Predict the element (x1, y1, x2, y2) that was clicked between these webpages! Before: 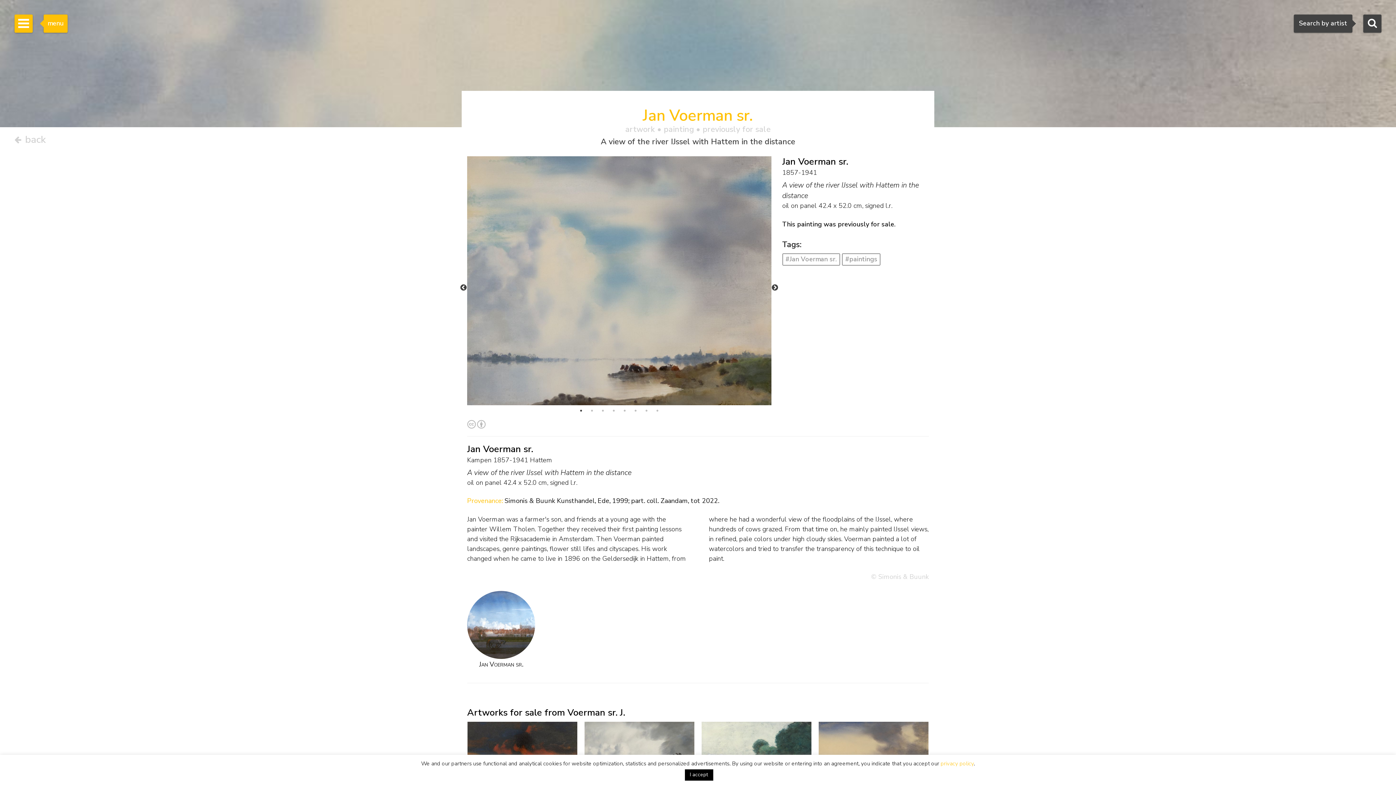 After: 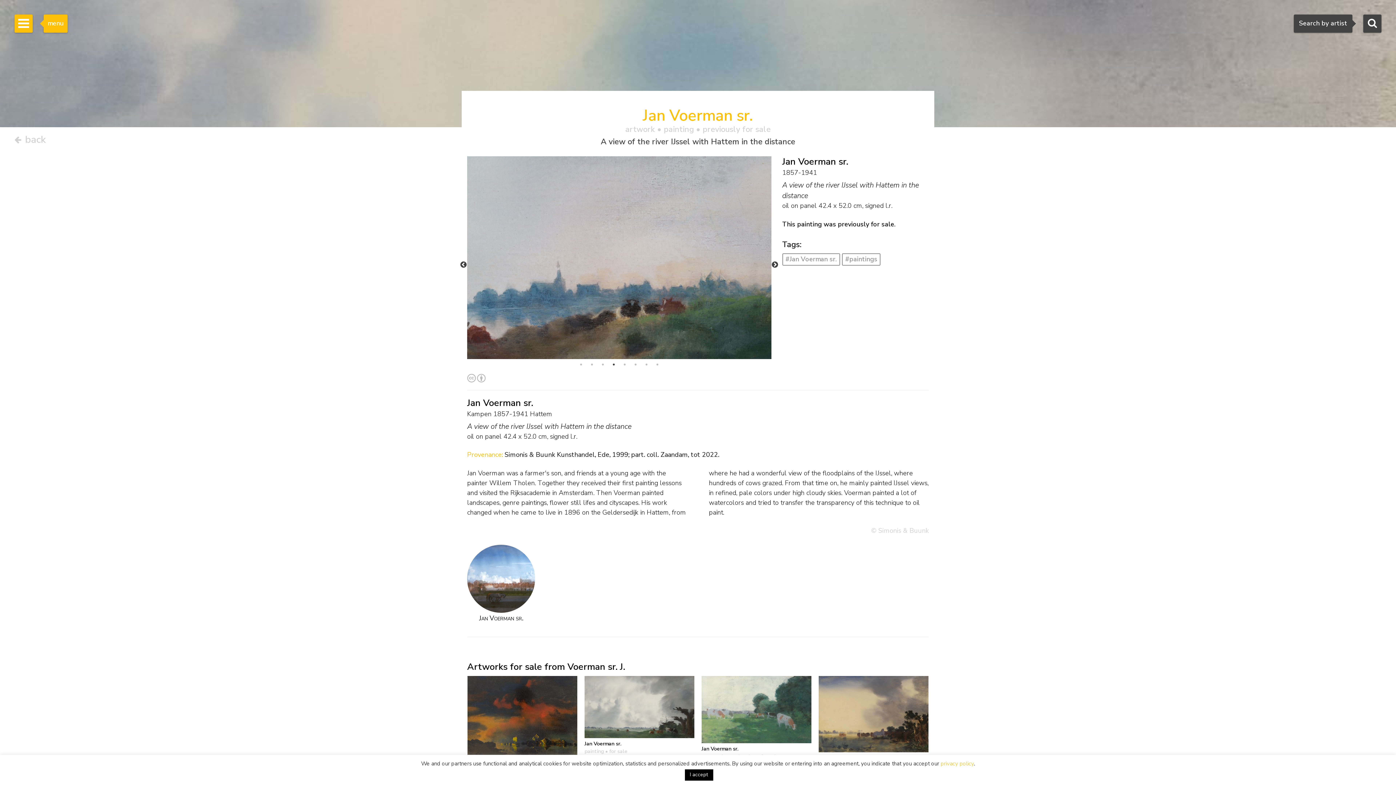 Action: label: 4 of 8 bbox: (610, 407, 617, 414)